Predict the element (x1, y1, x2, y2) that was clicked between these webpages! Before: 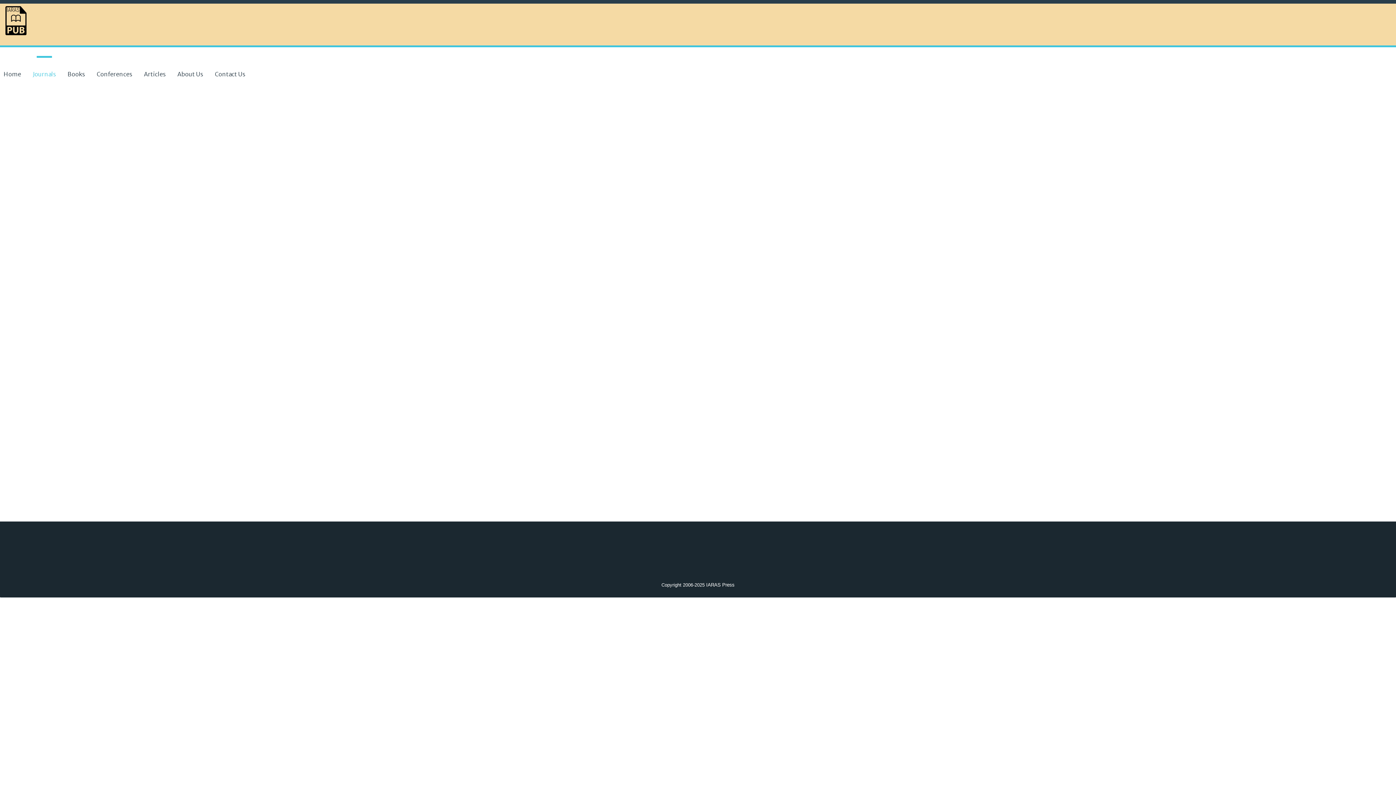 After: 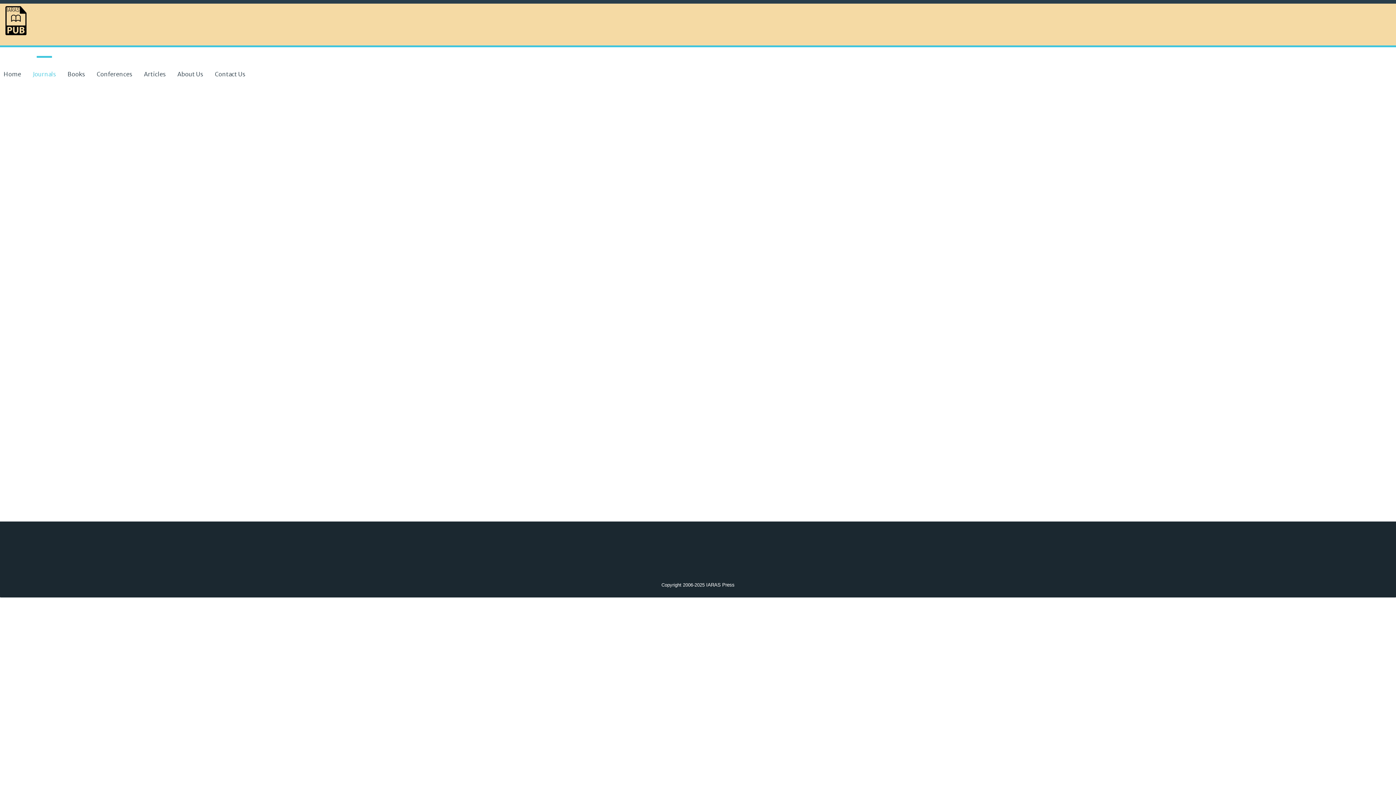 Action: bbox: (5, 138, 49, 144)